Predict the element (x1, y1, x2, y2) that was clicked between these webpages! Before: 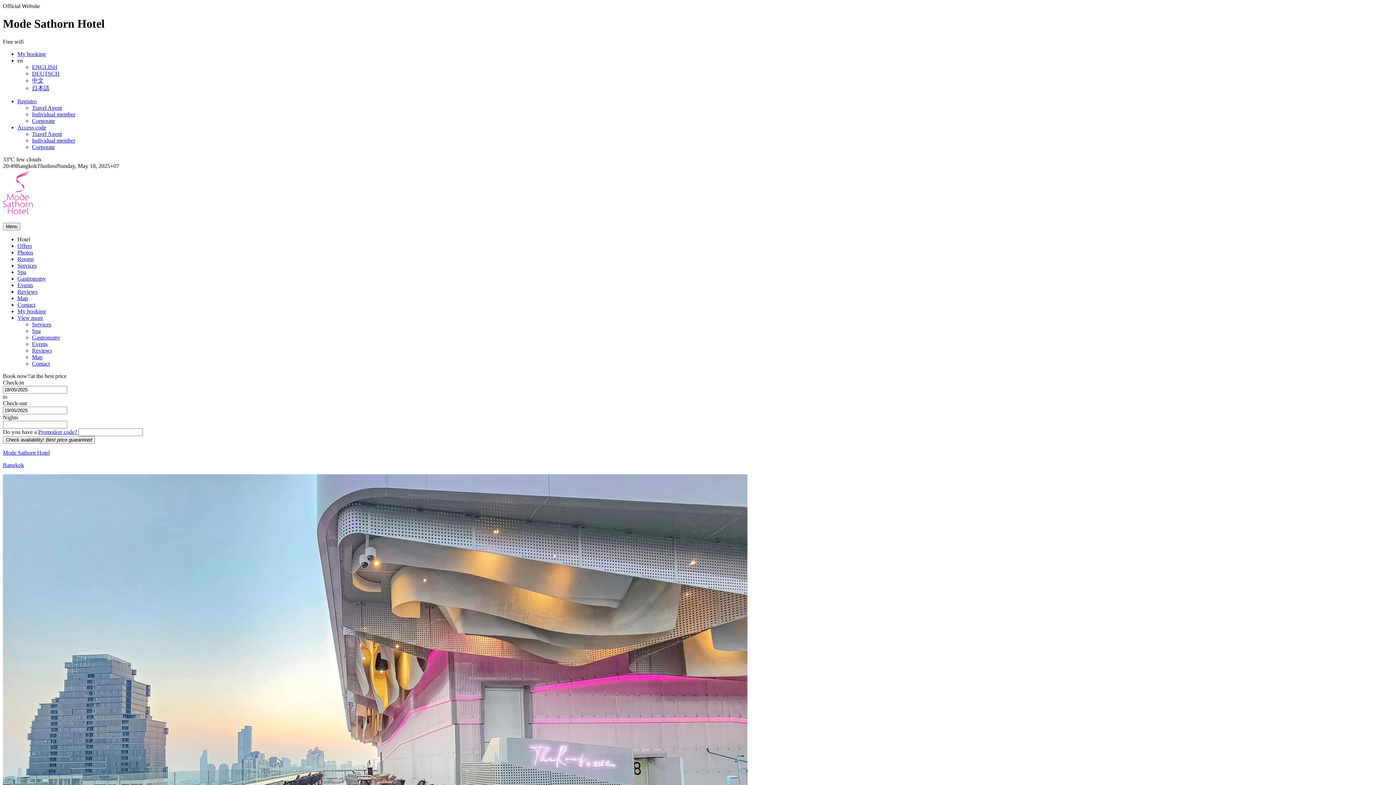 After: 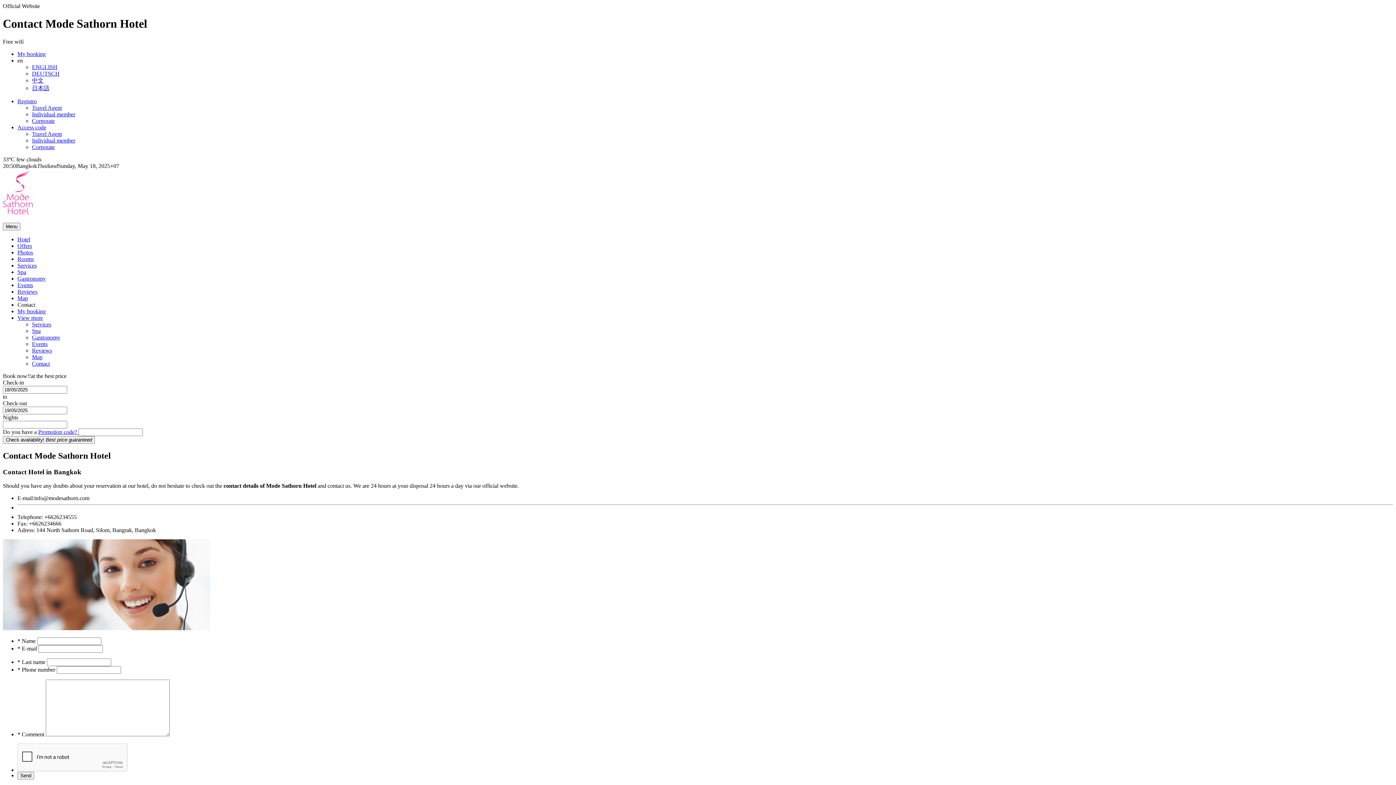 Action: bbox: (17, 301, 35, 307) label: Contact